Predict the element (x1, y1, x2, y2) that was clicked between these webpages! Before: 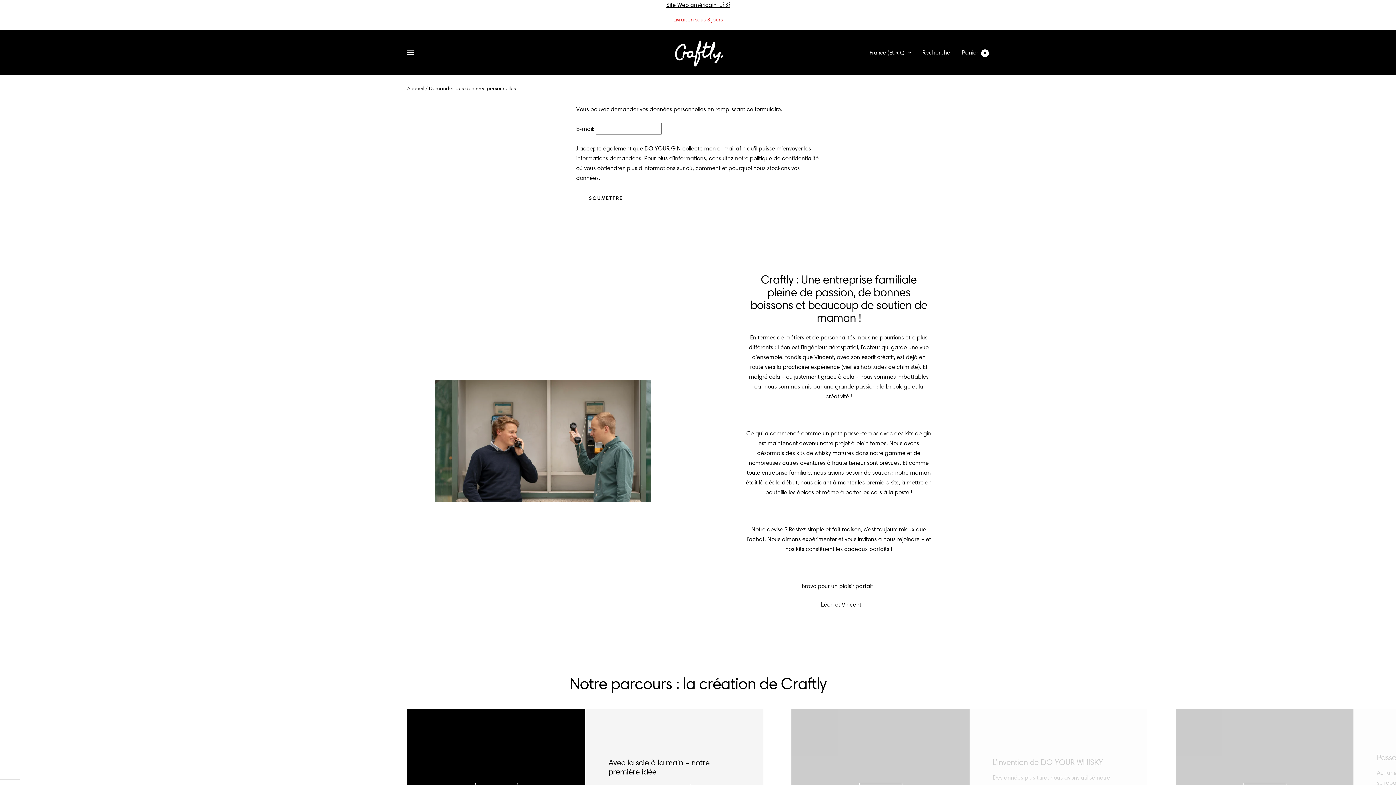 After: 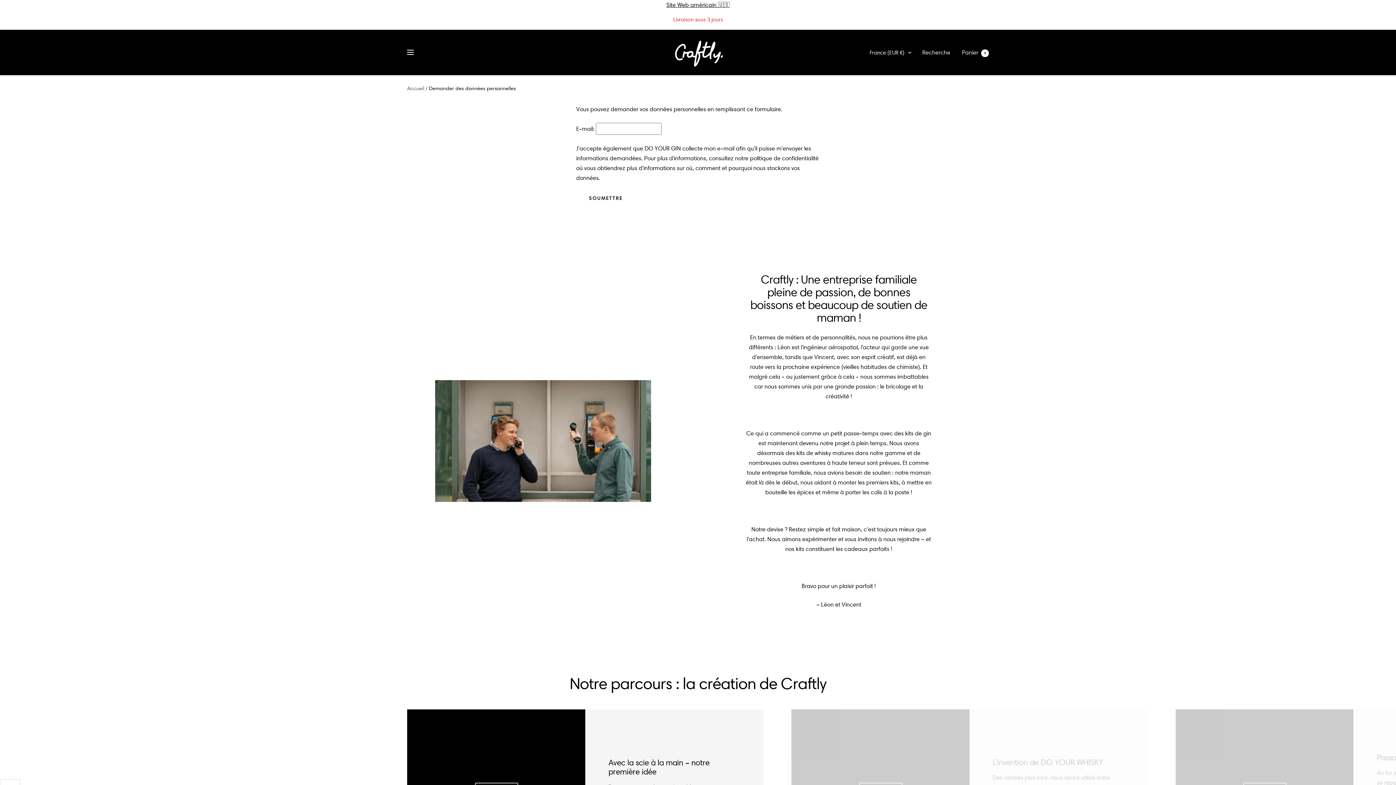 Action: label: SOUMETTRE bbox: (576, 188, 635, 207)